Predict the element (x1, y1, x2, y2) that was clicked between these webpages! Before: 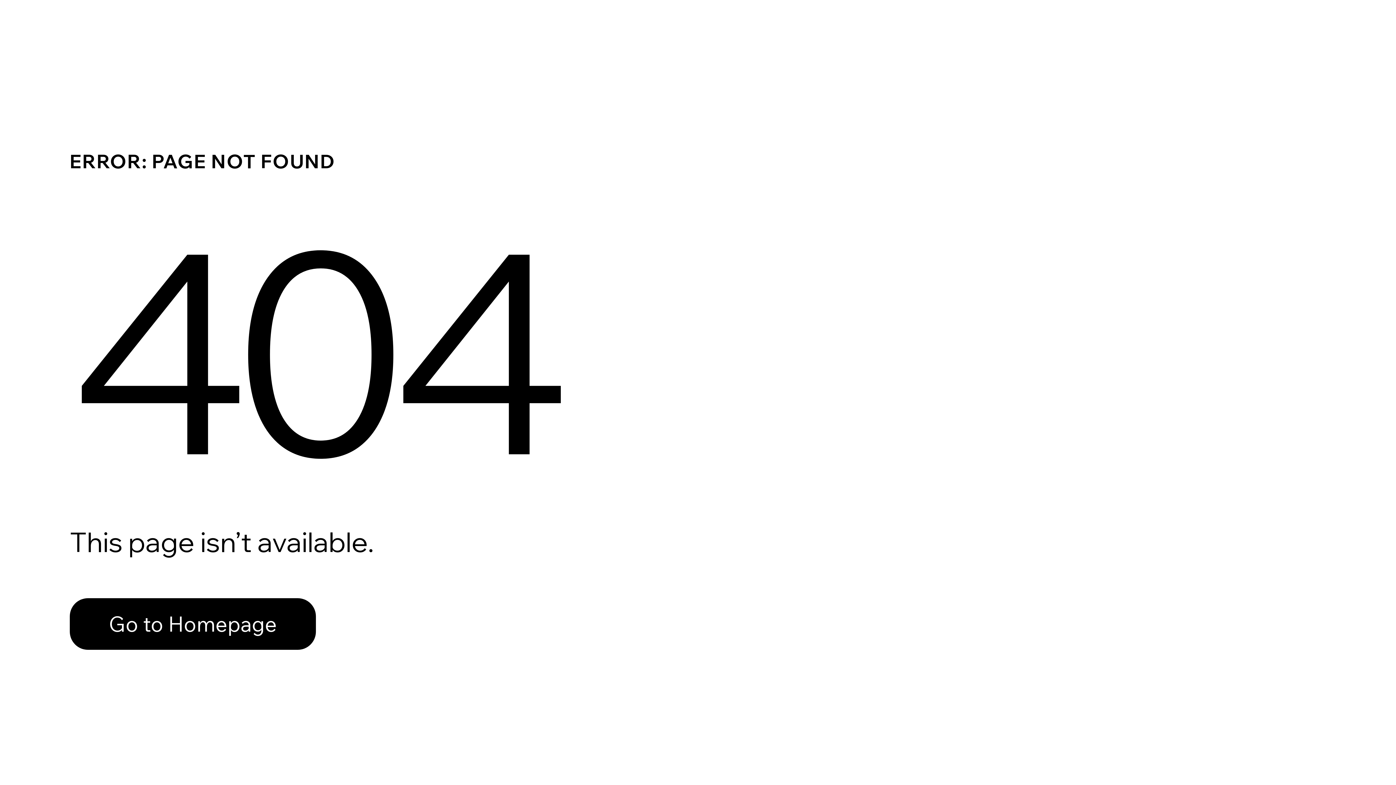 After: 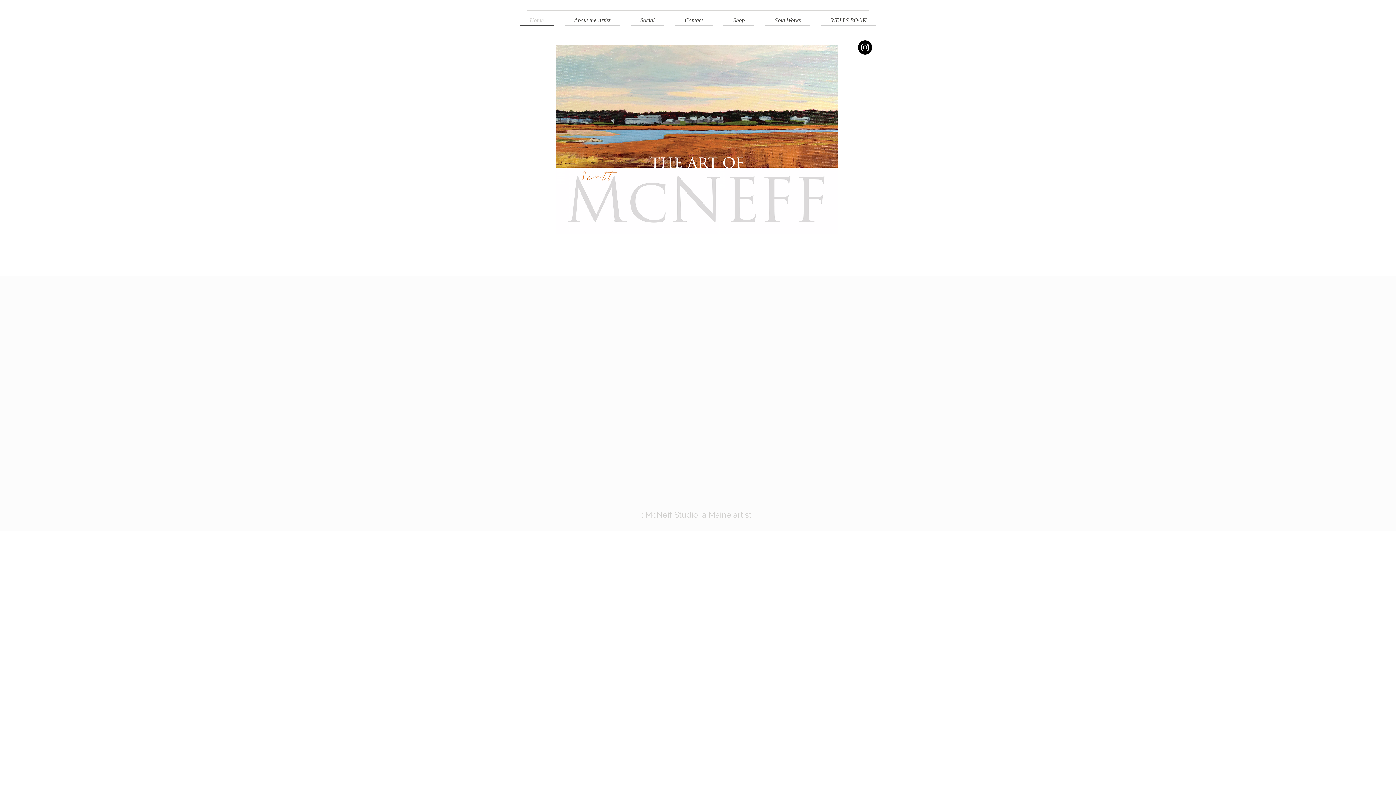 Action: bbox: (69, 598, 316, 650) label: Go to Homepage